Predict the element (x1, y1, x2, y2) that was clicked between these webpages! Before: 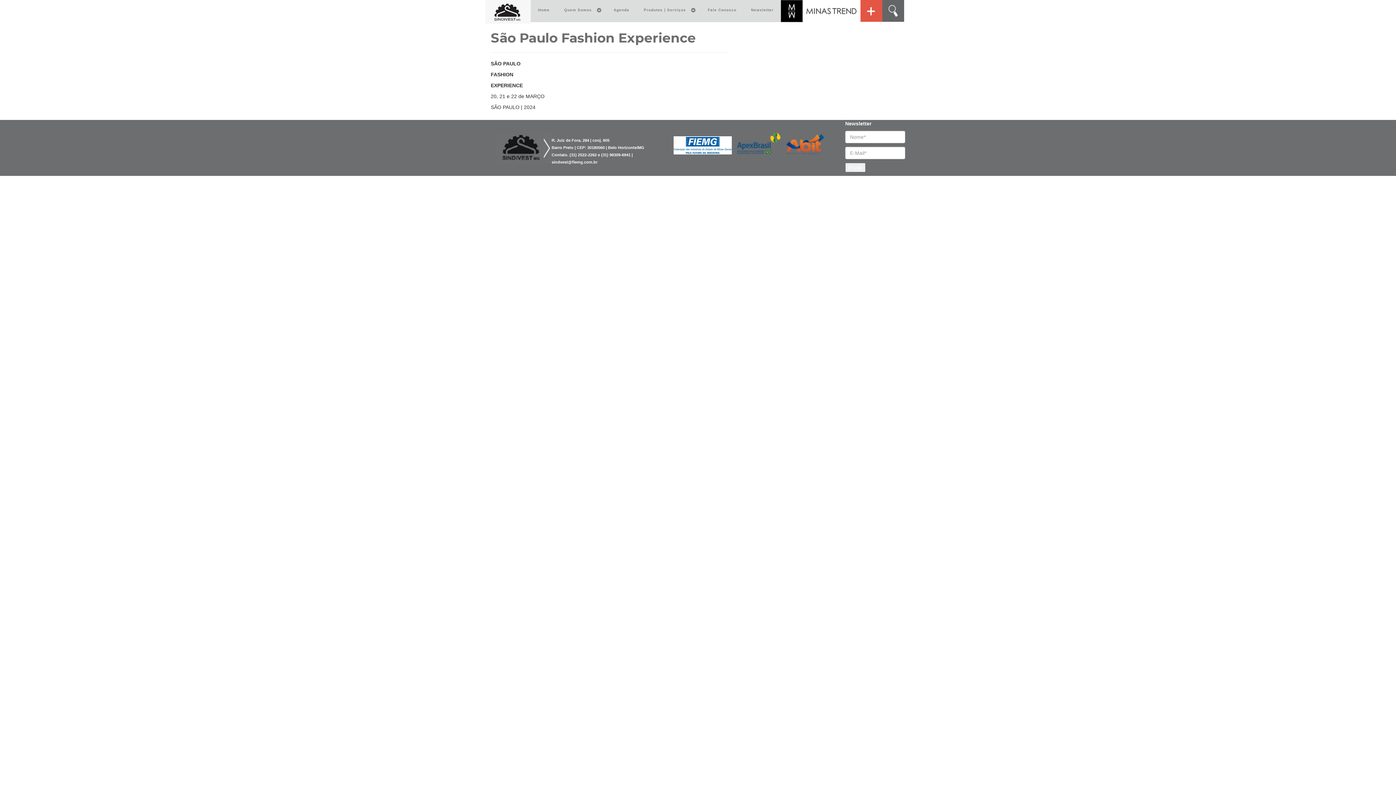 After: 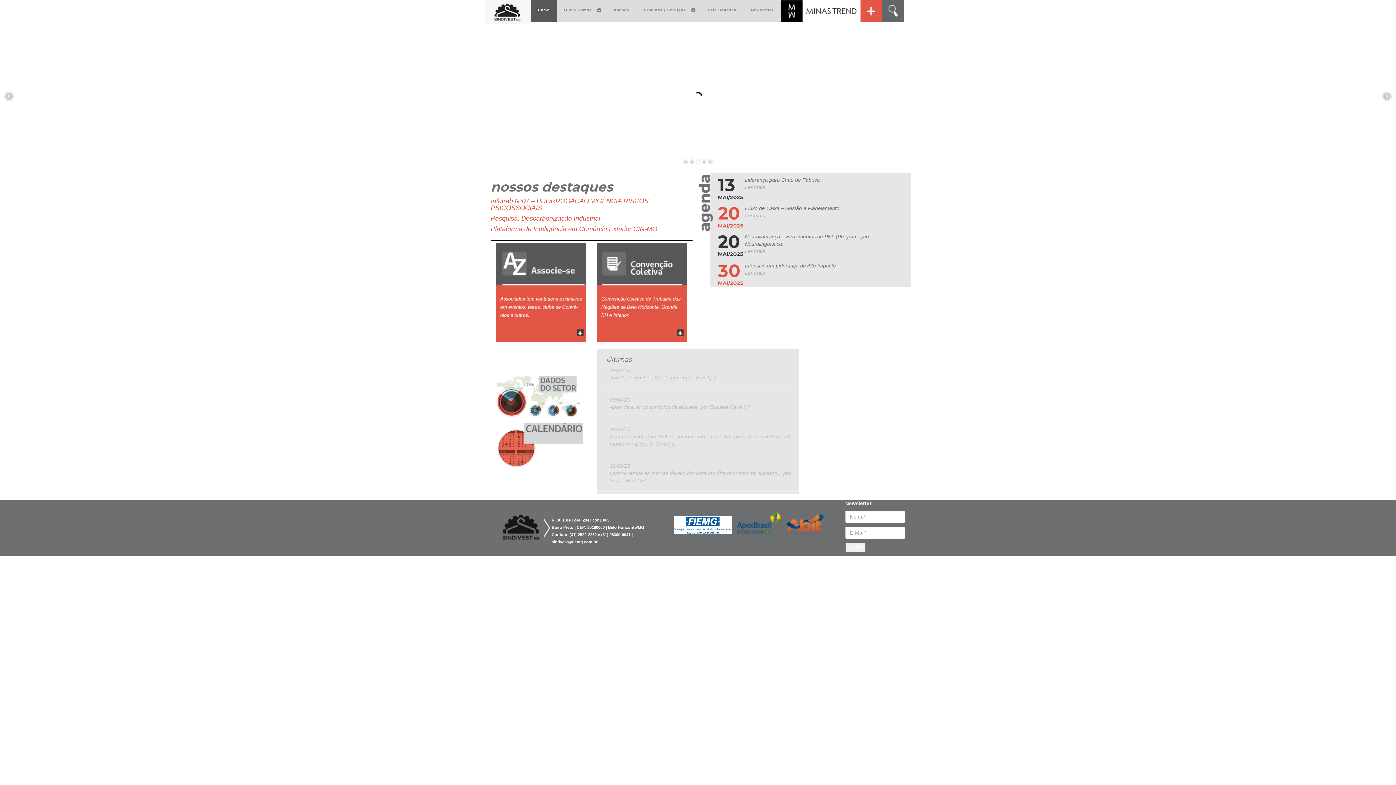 Action: bbox: (530, 2, 557, 17) label: Home